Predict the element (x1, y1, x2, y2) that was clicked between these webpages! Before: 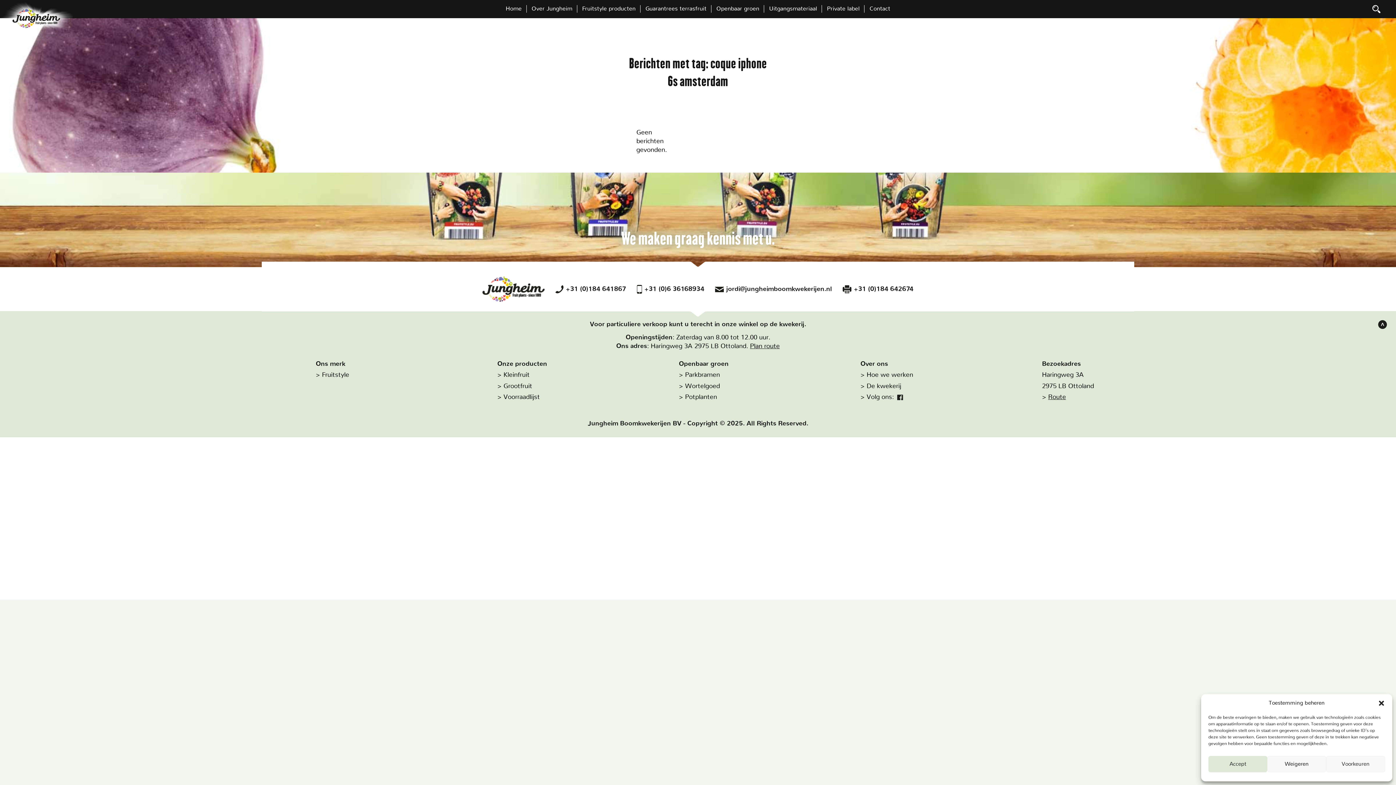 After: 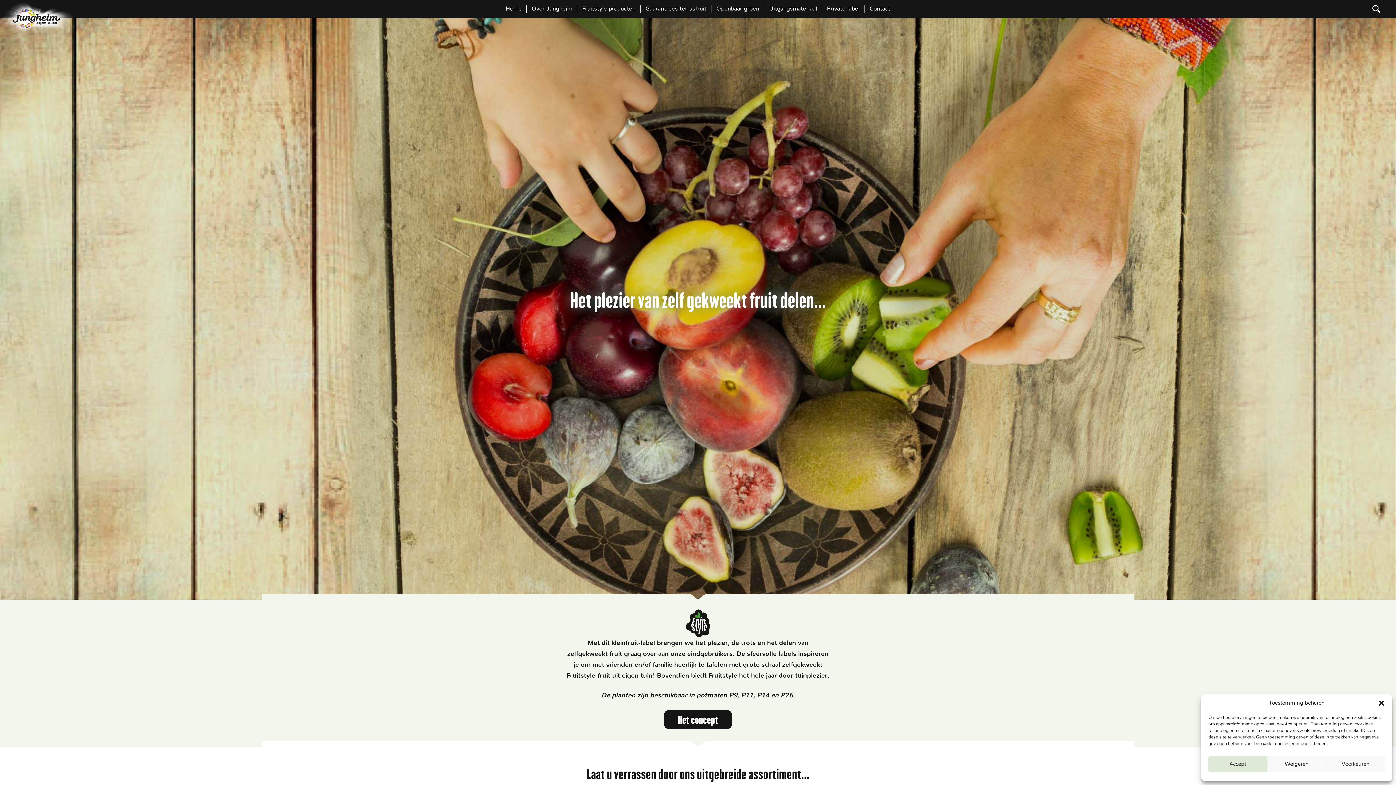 Action: label: Kleinfruit bbox: (497, 372, 529, 378)